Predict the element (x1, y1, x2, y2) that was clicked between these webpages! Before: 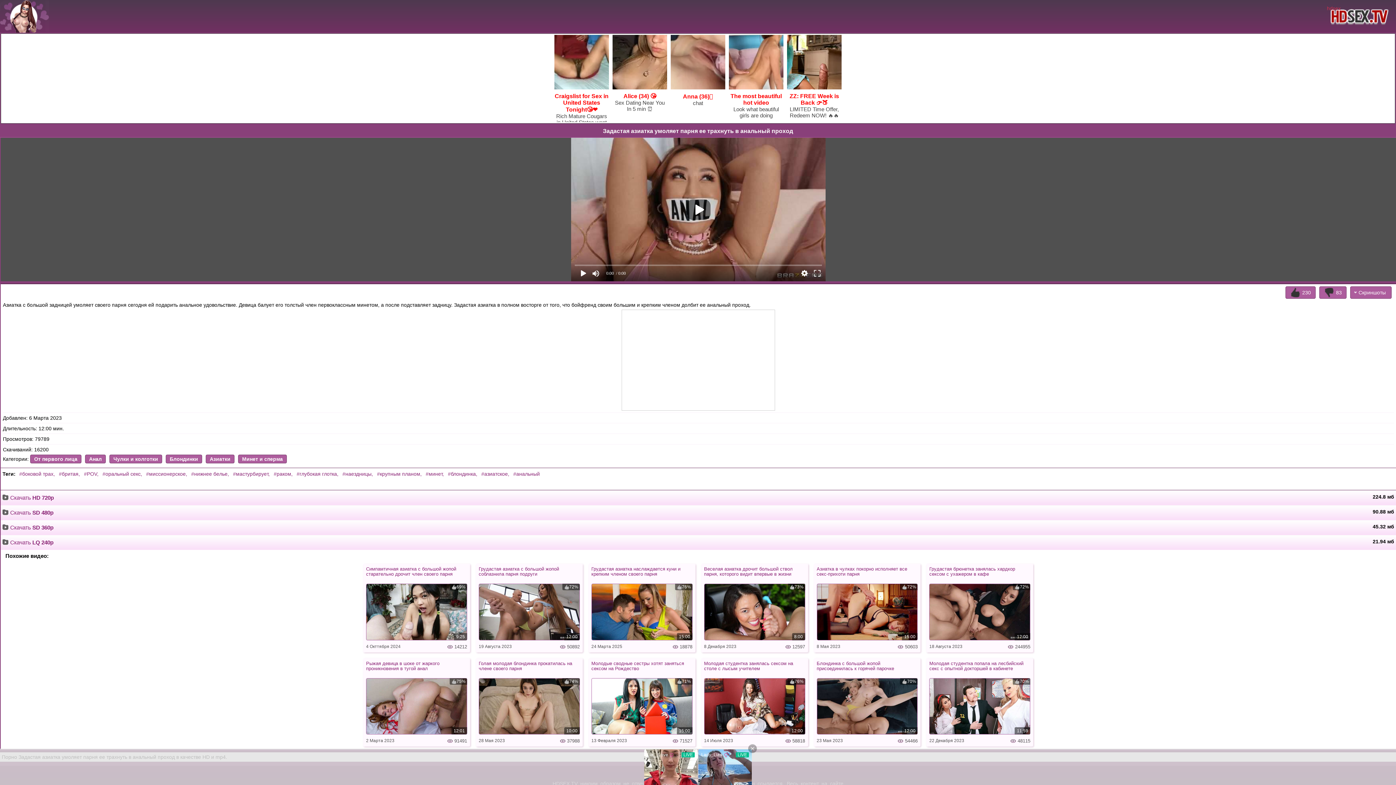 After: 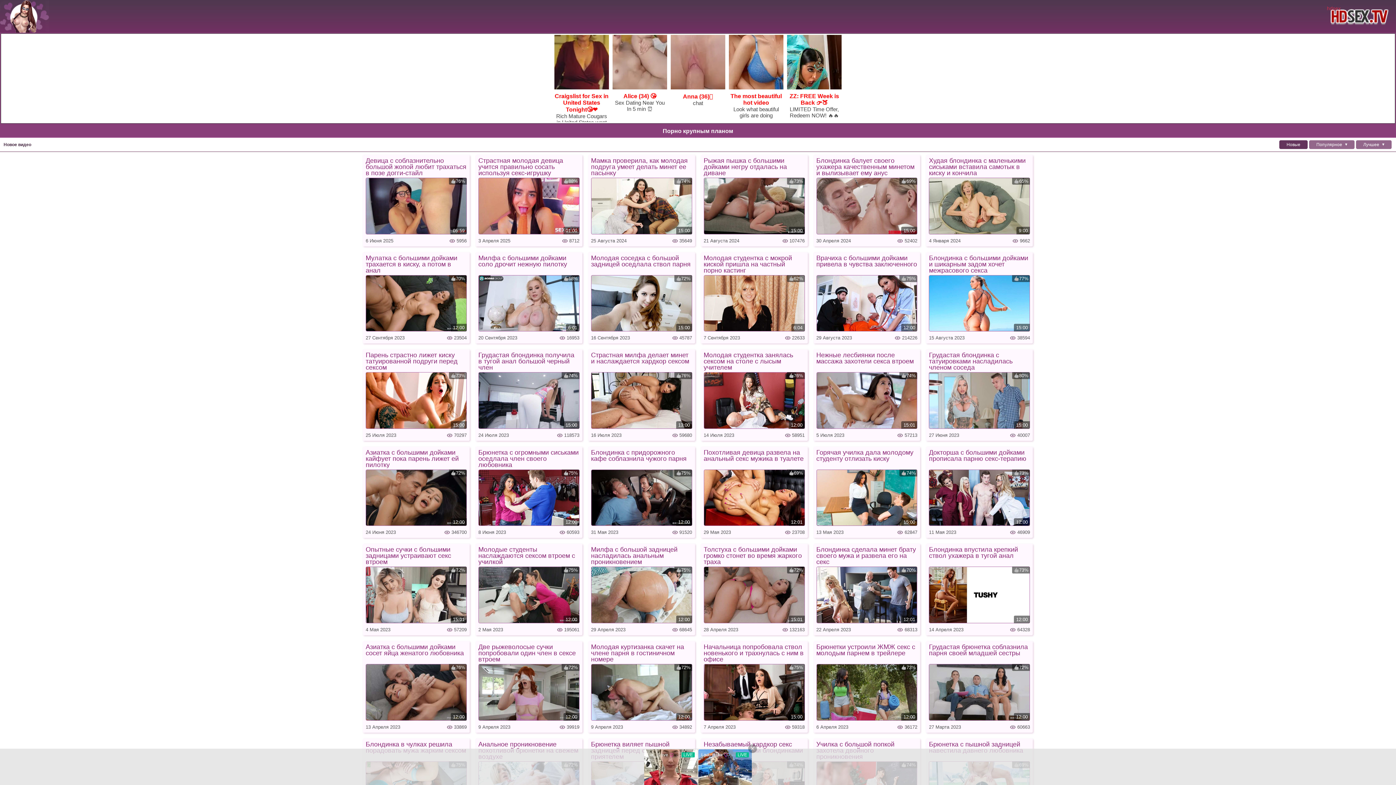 Action: bbox: (377, 470, 423, 478) label: #крупным планом